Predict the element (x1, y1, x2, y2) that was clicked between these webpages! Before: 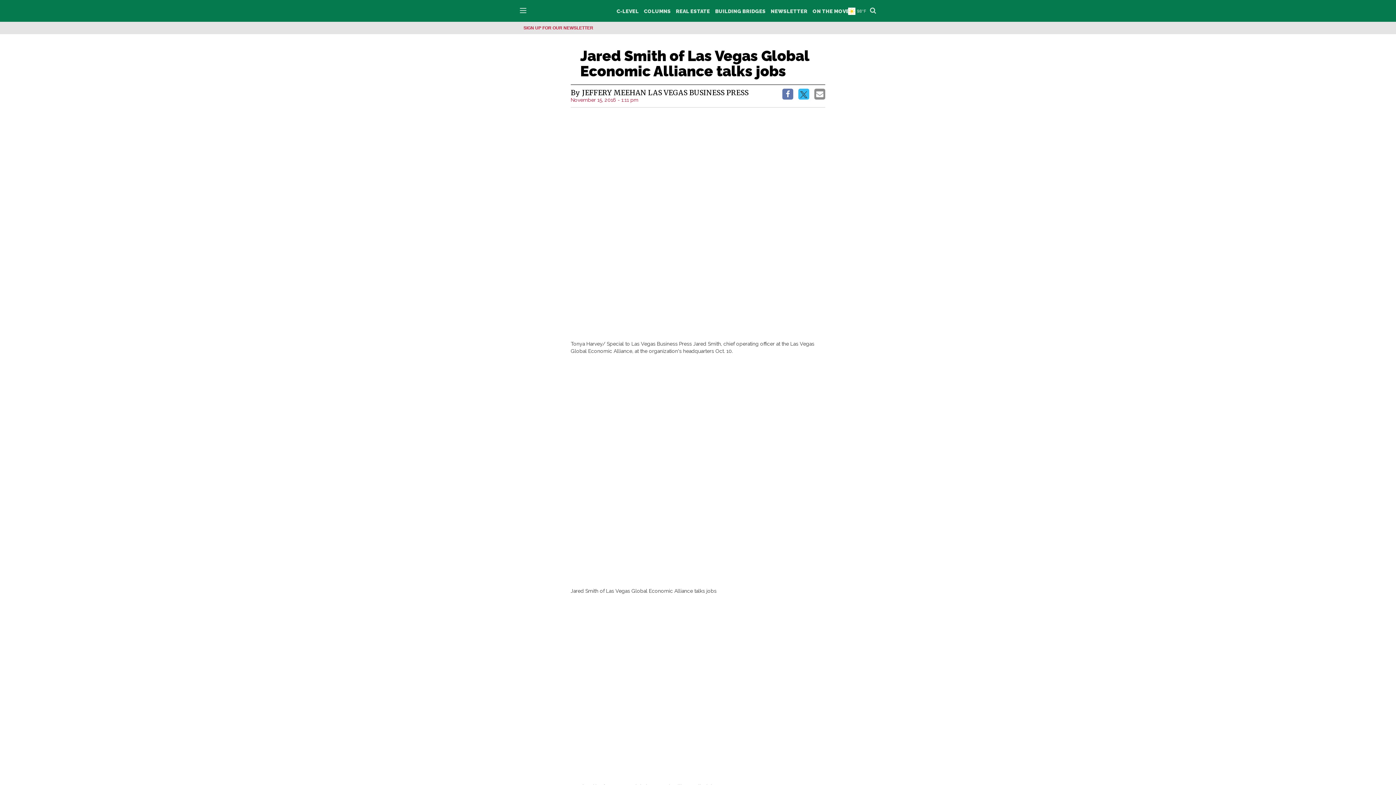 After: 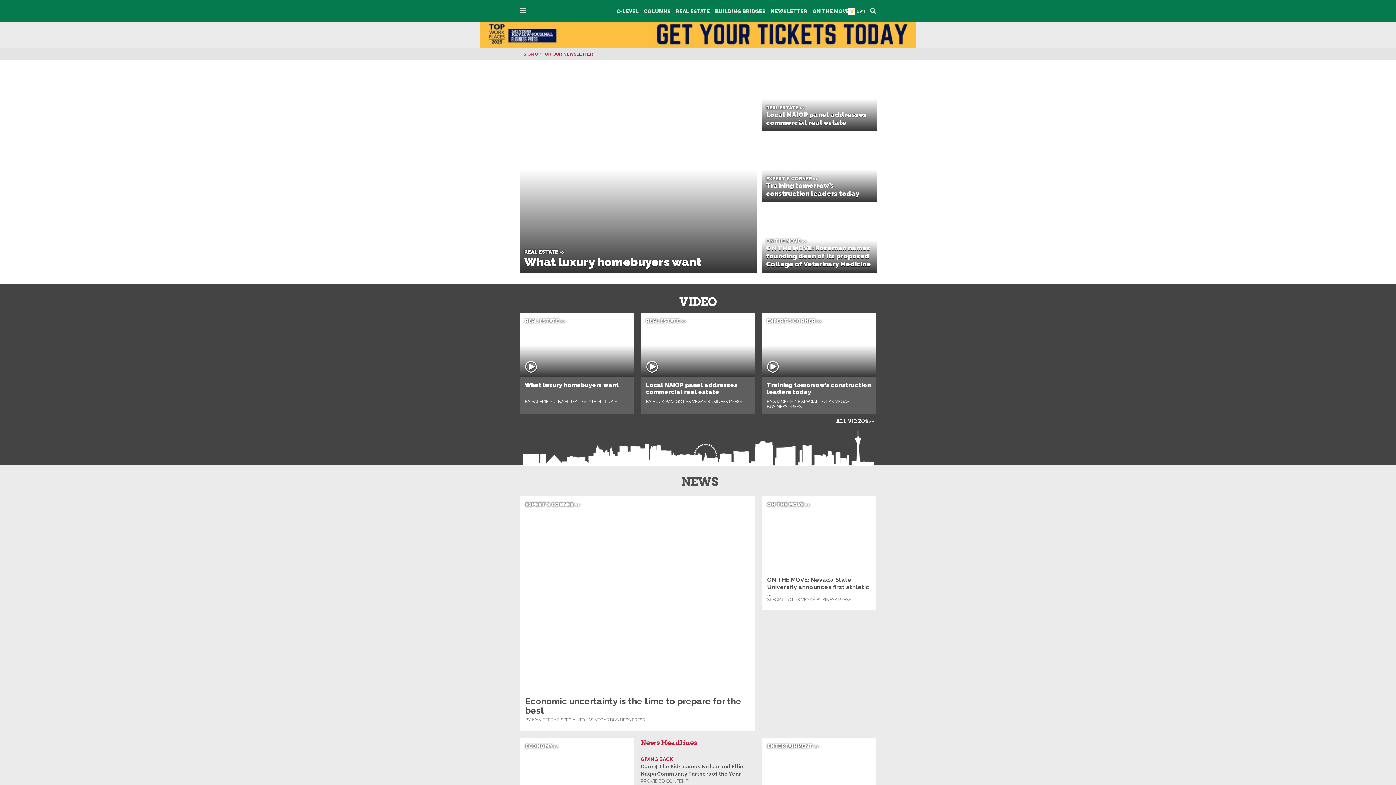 Action: bbox: (529, 39, 612, 46)